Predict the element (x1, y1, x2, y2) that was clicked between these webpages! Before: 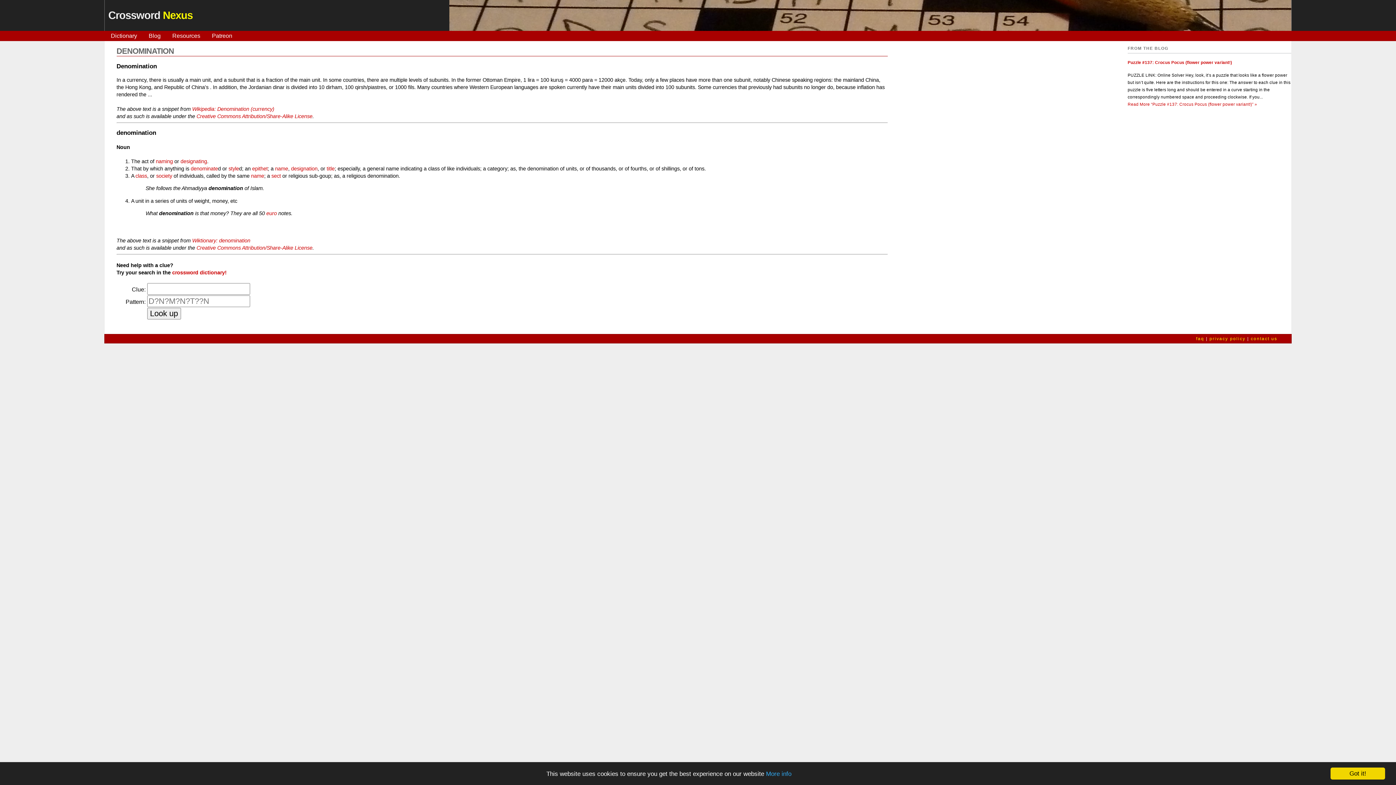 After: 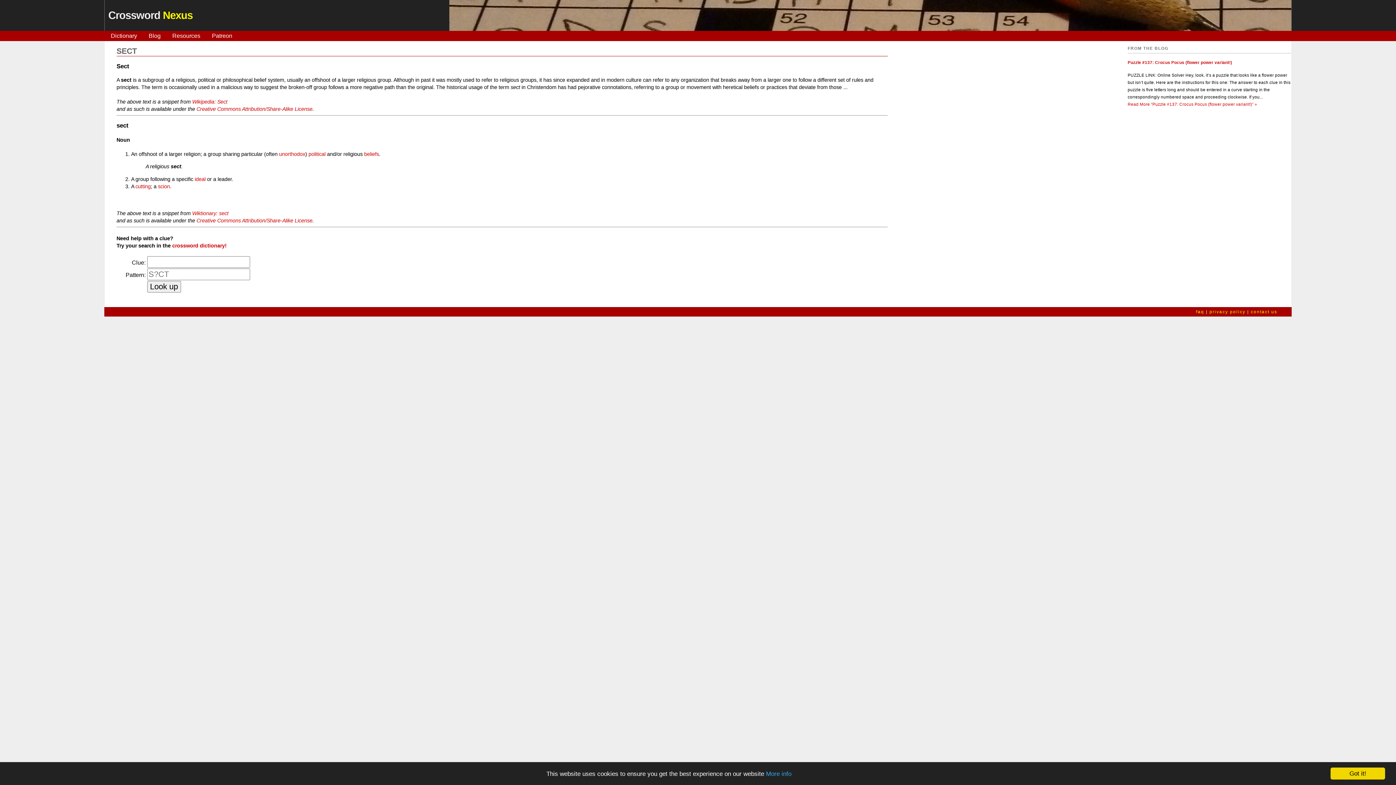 Action: label: sect bbox: (271, 173, 280, 178)